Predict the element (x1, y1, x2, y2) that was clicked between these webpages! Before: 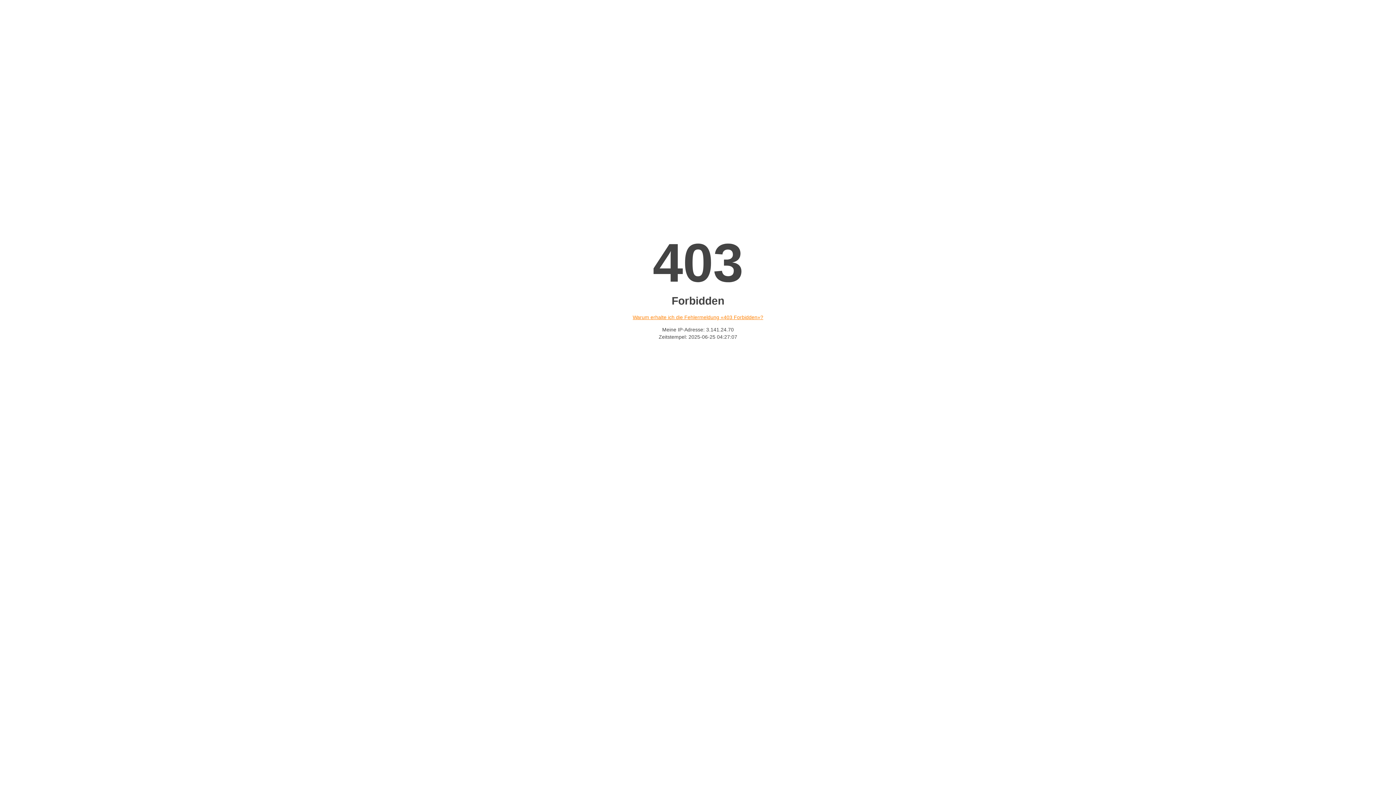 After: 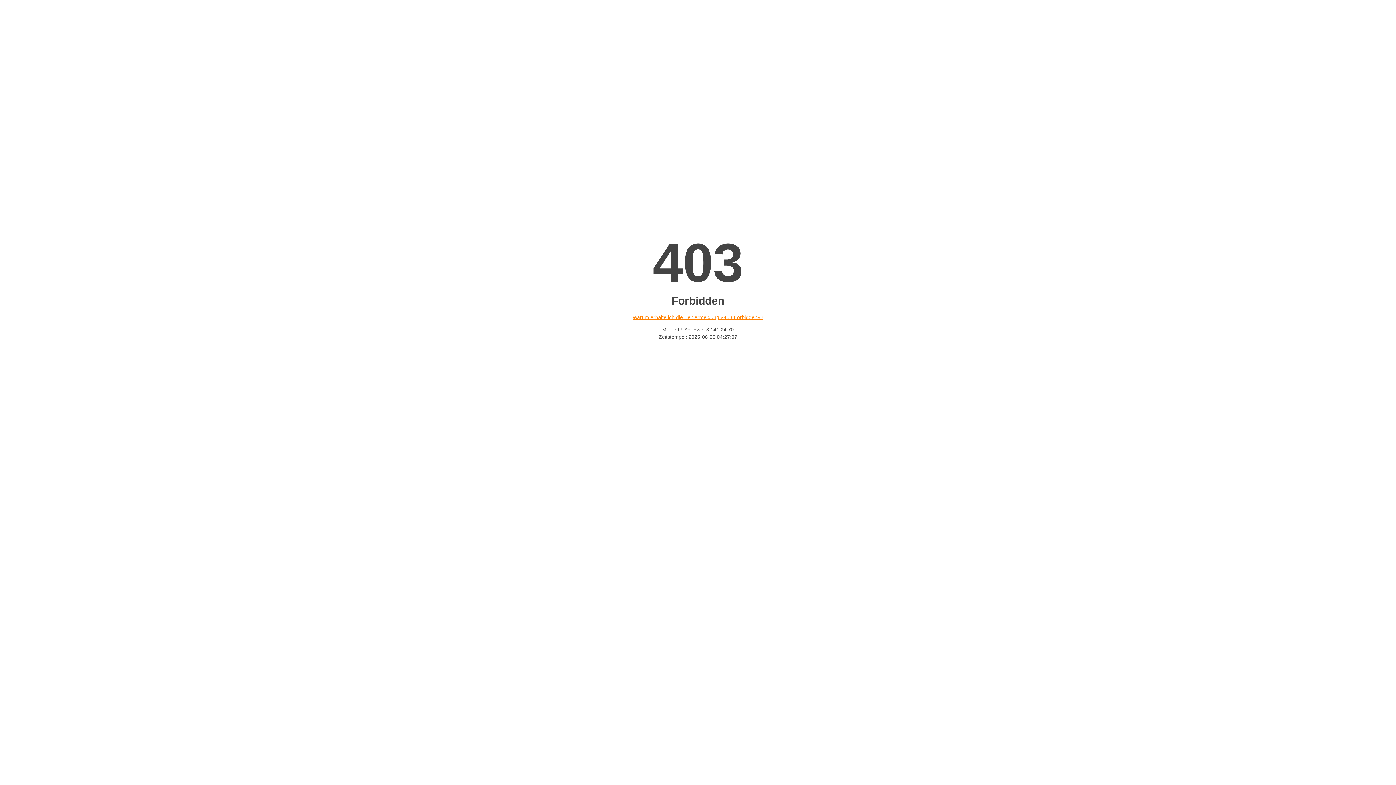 Action: bbox: (632, 314, 763, 320) label: Warum erhalte ich die Fehlermeldung «403 Forbidden»?